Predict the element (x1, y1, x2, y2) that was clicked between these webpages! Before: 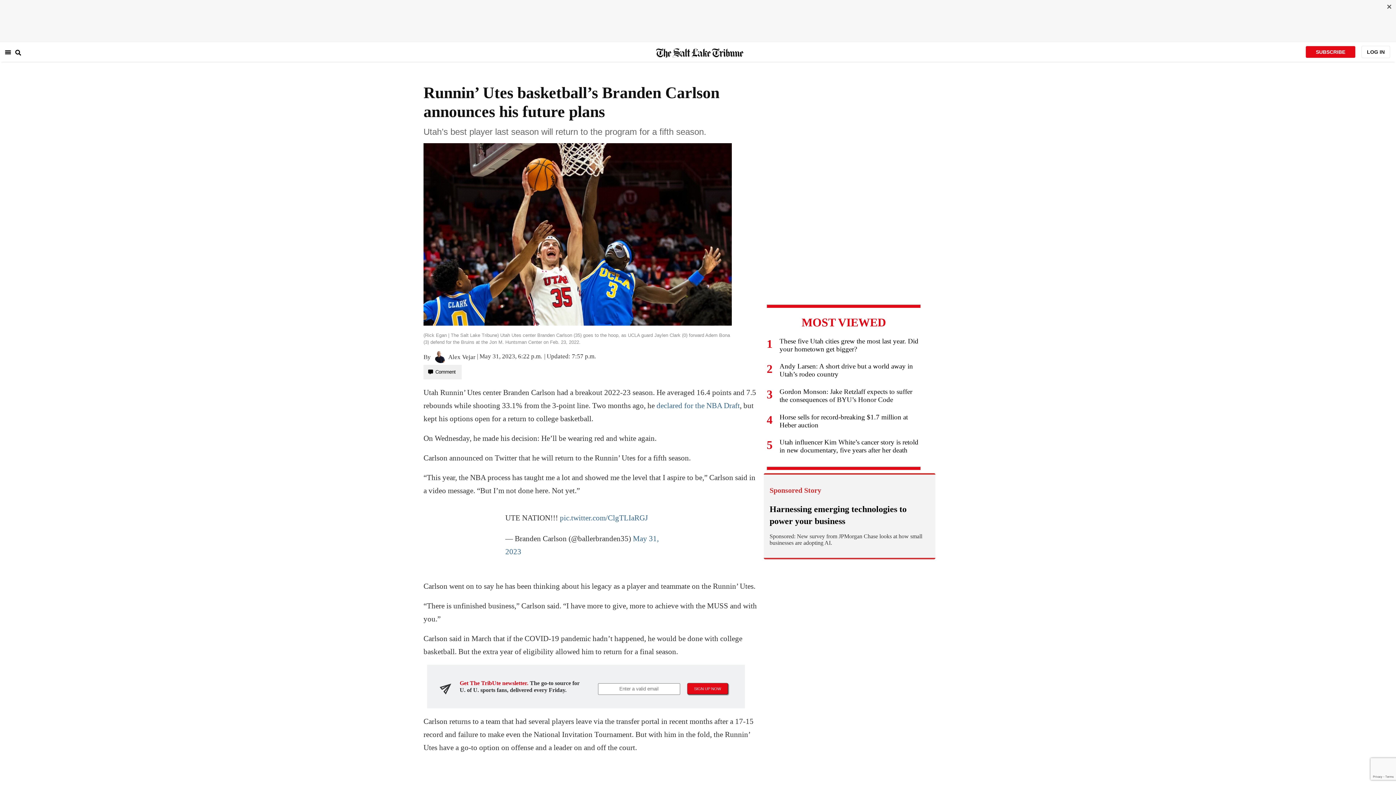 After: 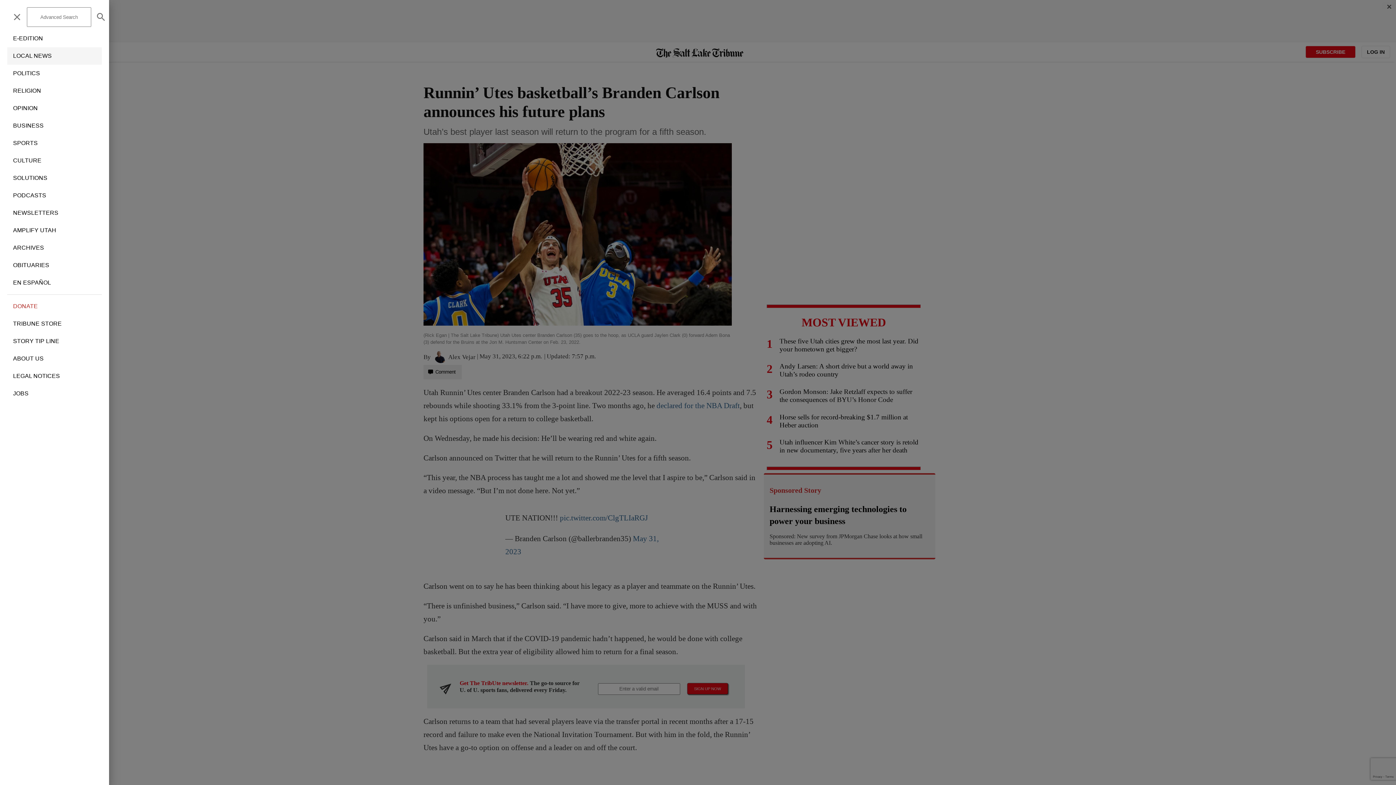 Action: bbox: (0, 42, 16, 62) label: menu